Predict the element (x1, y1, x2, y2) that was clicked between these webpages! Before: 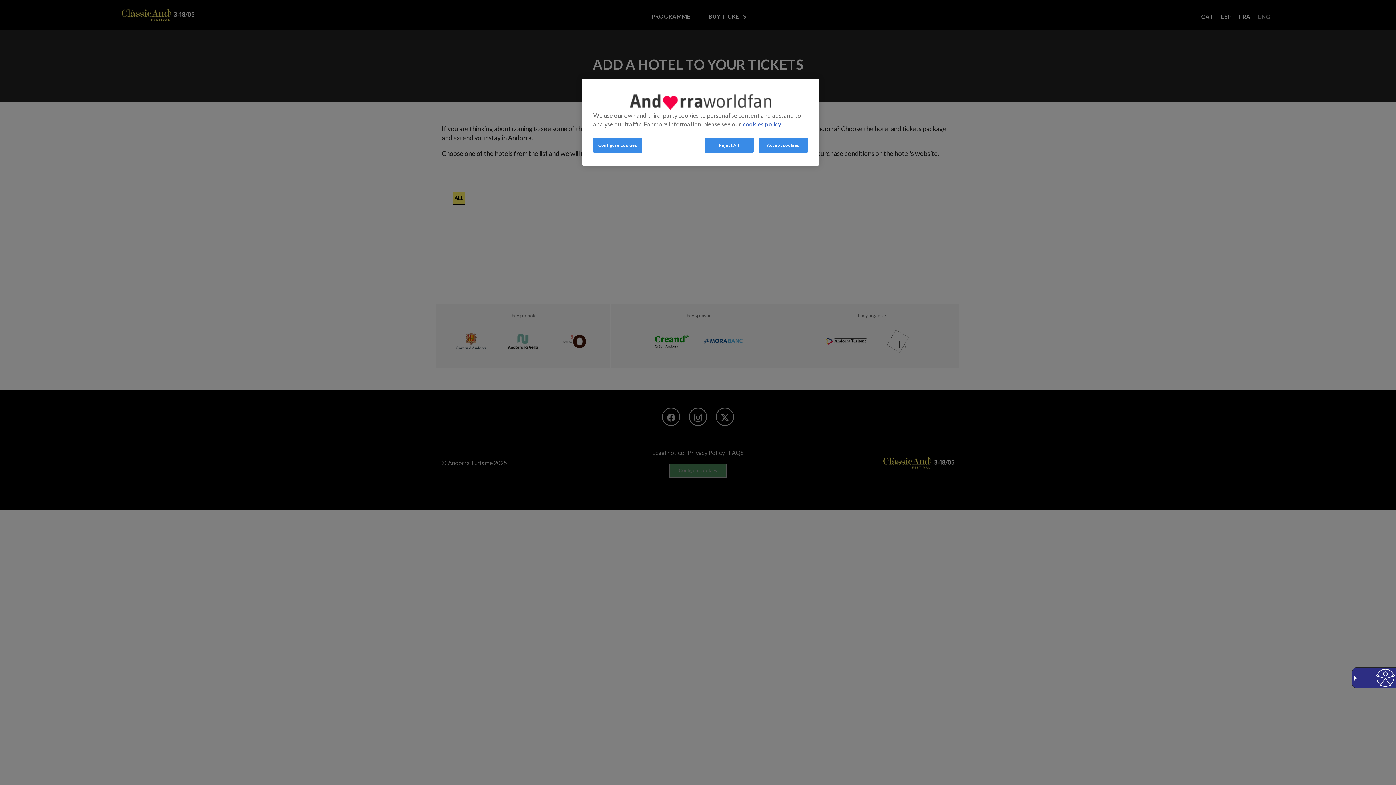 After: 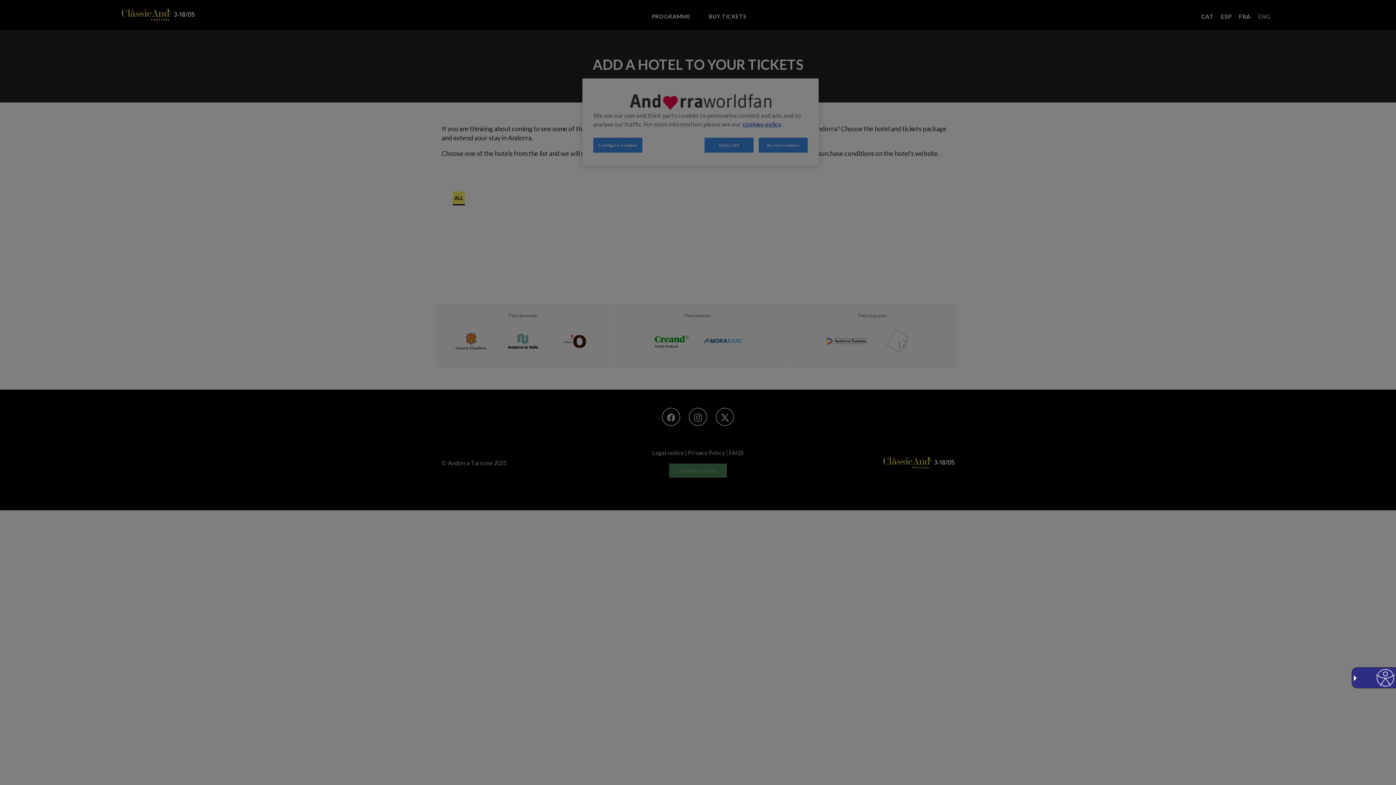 Action: label: Configure cookies bbox: (593, 137, 642, 152)